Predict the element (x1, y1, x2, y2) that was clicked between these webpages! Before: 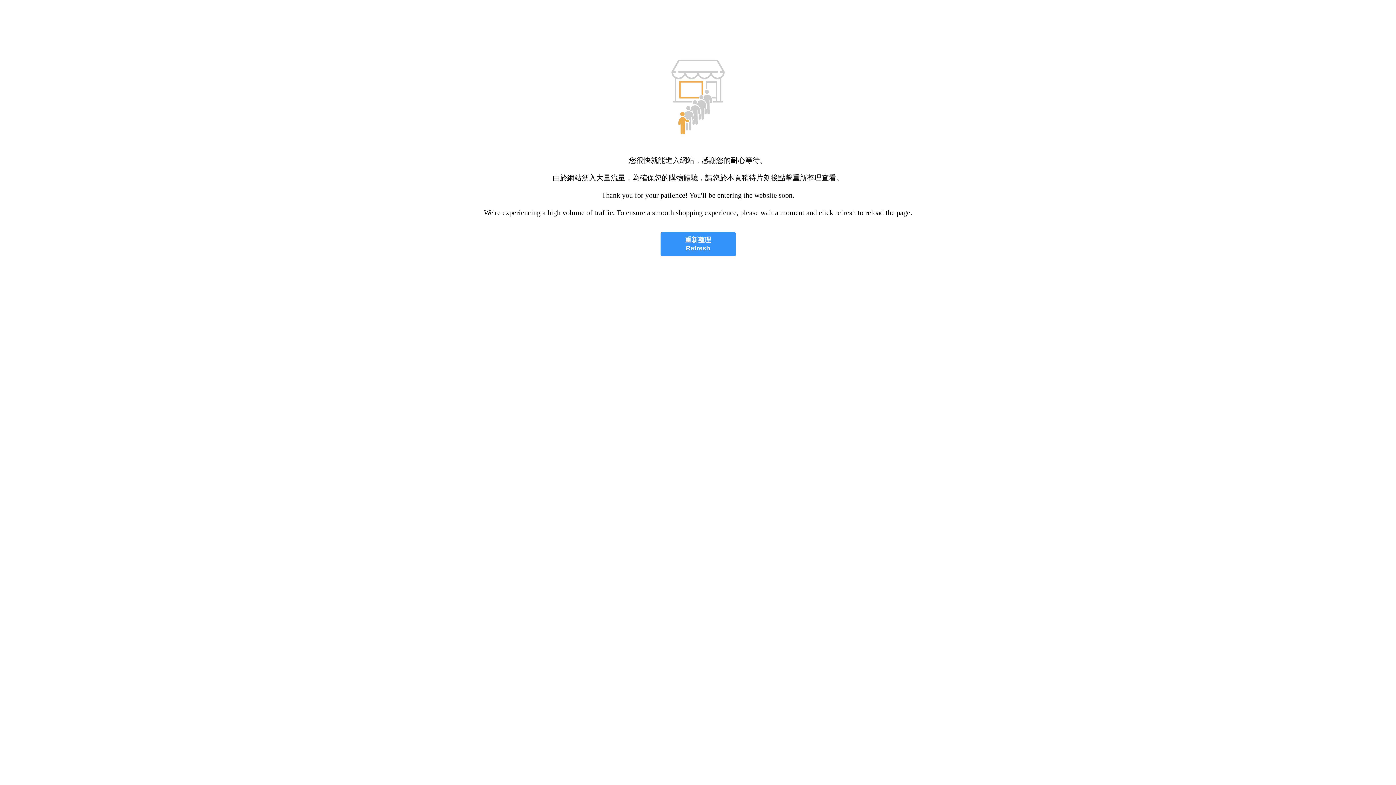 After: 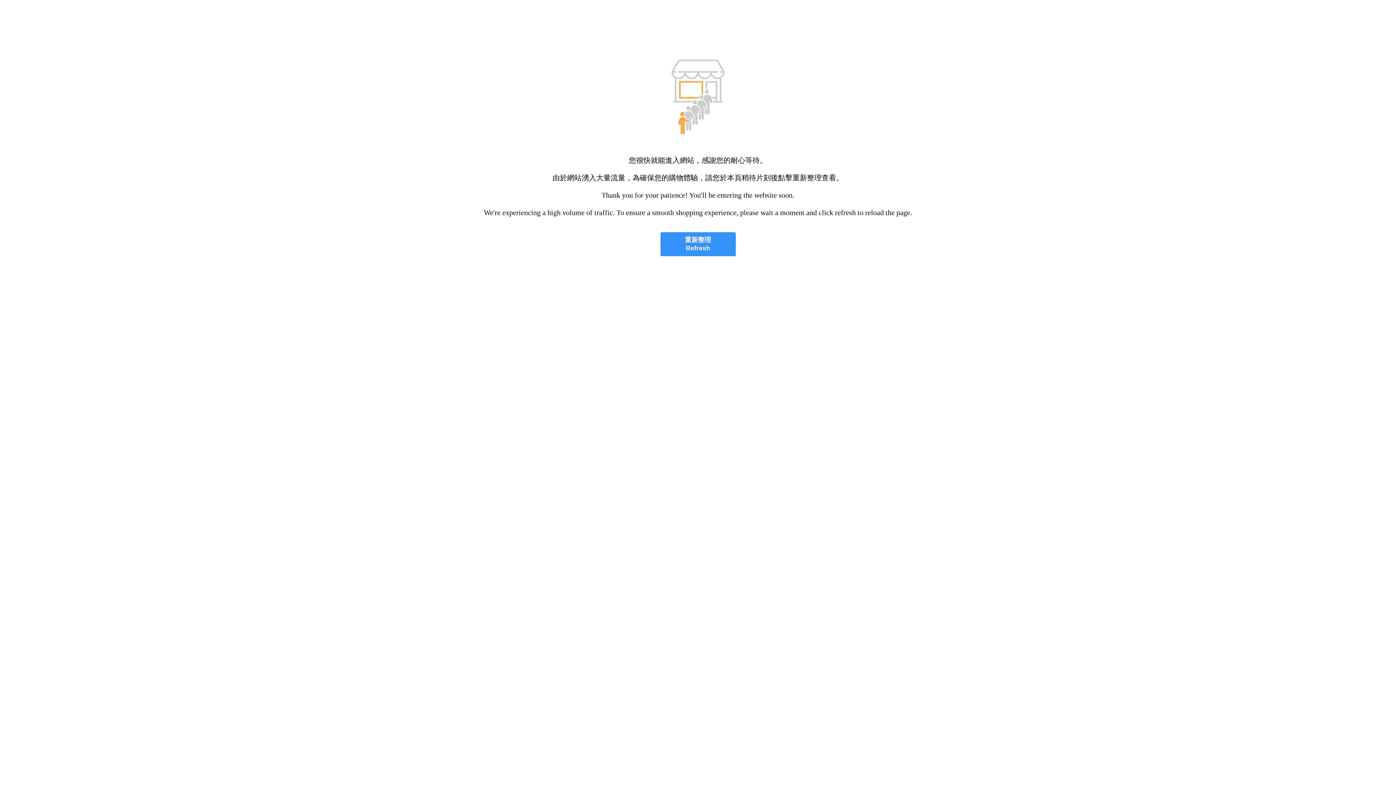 Action: bbox: (660, 232, 735, 256) label: 重新整理
Refresh